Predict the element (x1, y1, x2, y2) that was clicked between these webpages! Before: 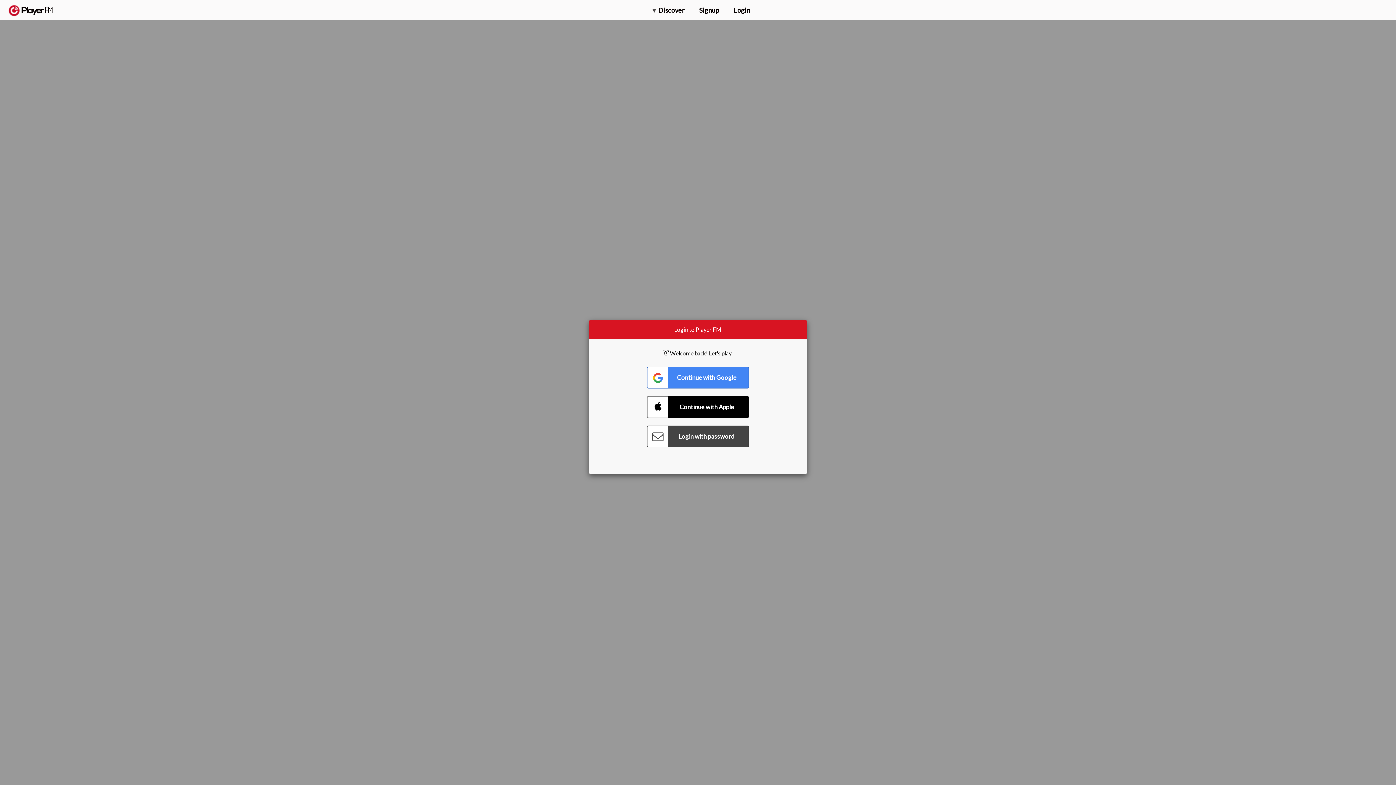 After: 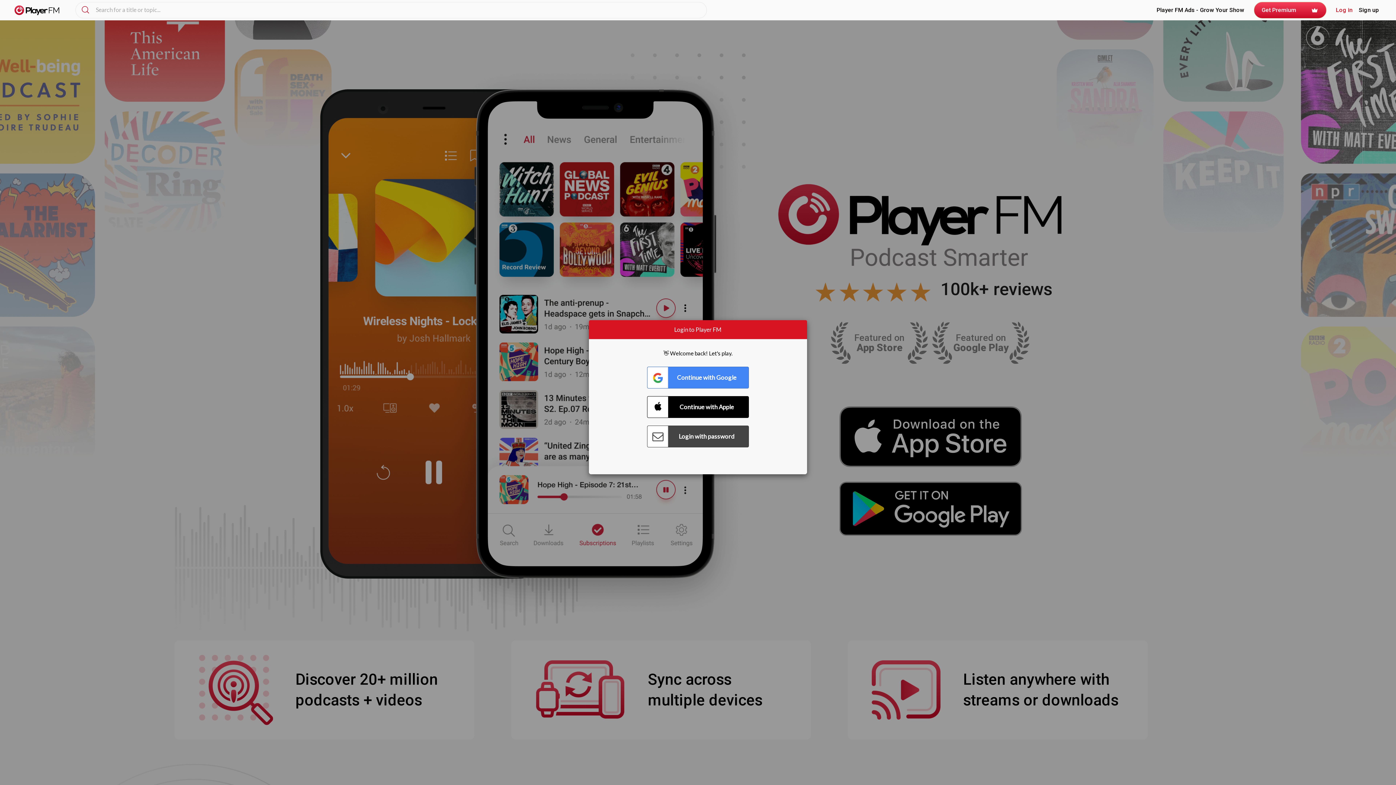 Action: label:   bbox: (8, 5, 52, 15)